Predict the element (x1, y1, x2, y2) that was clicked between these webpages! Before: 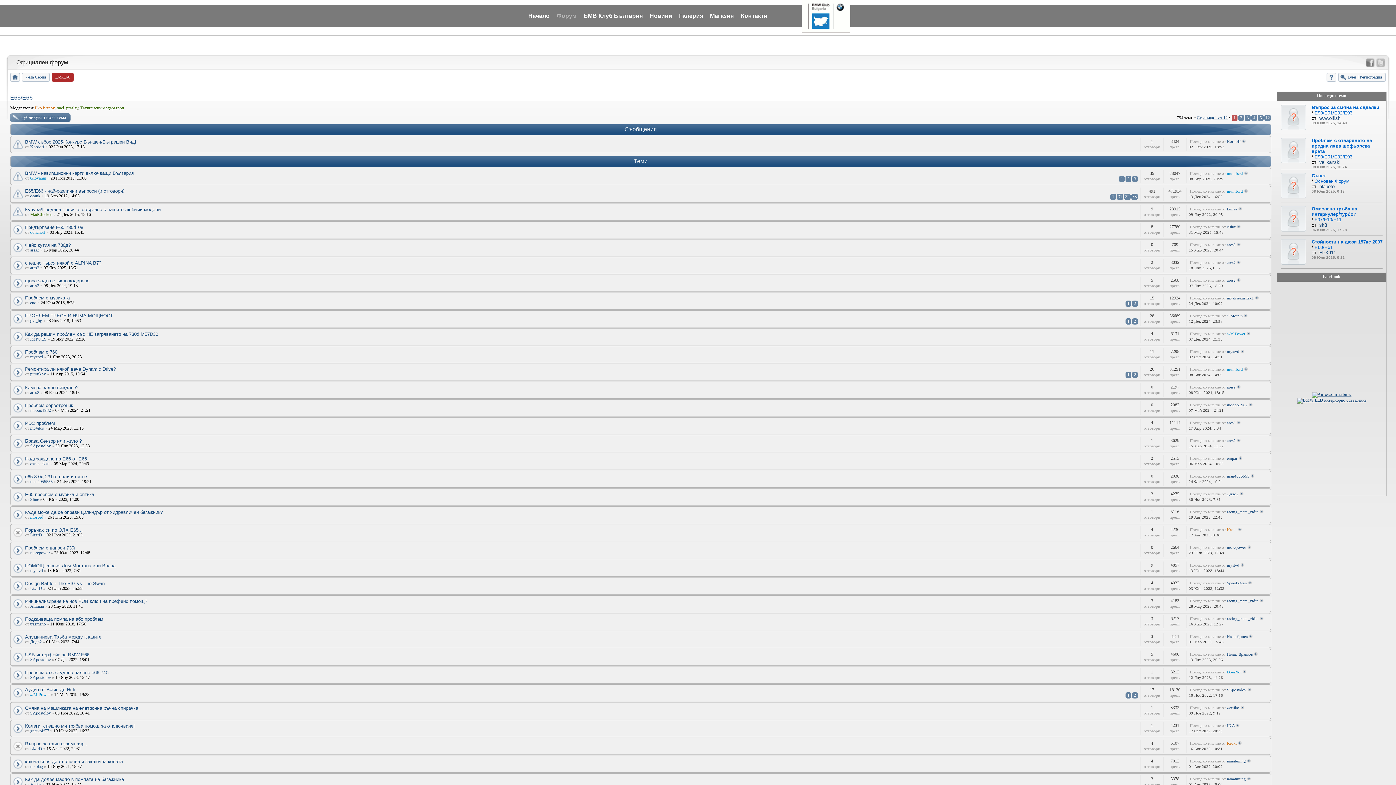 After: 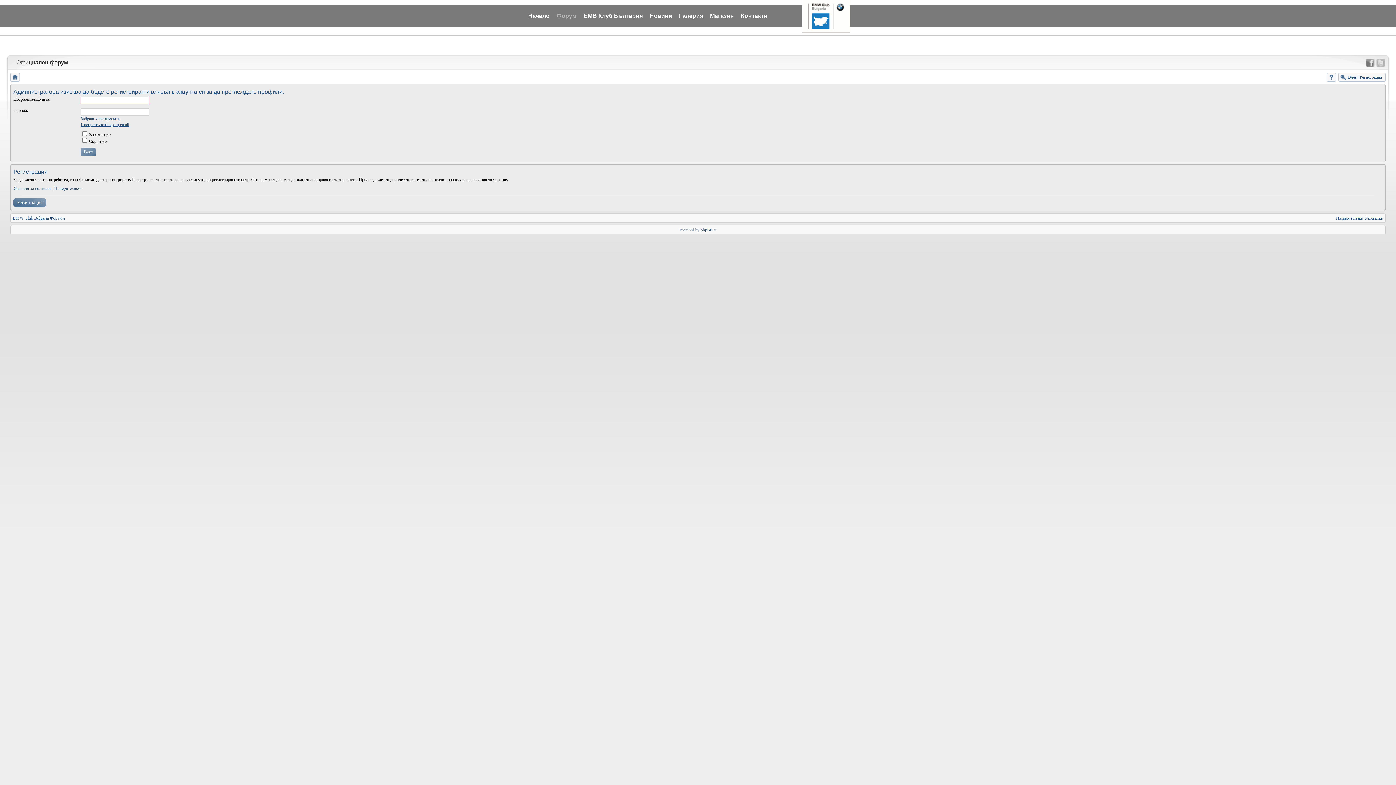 Action: label: eno bbox: (30, 300, 36, 305)